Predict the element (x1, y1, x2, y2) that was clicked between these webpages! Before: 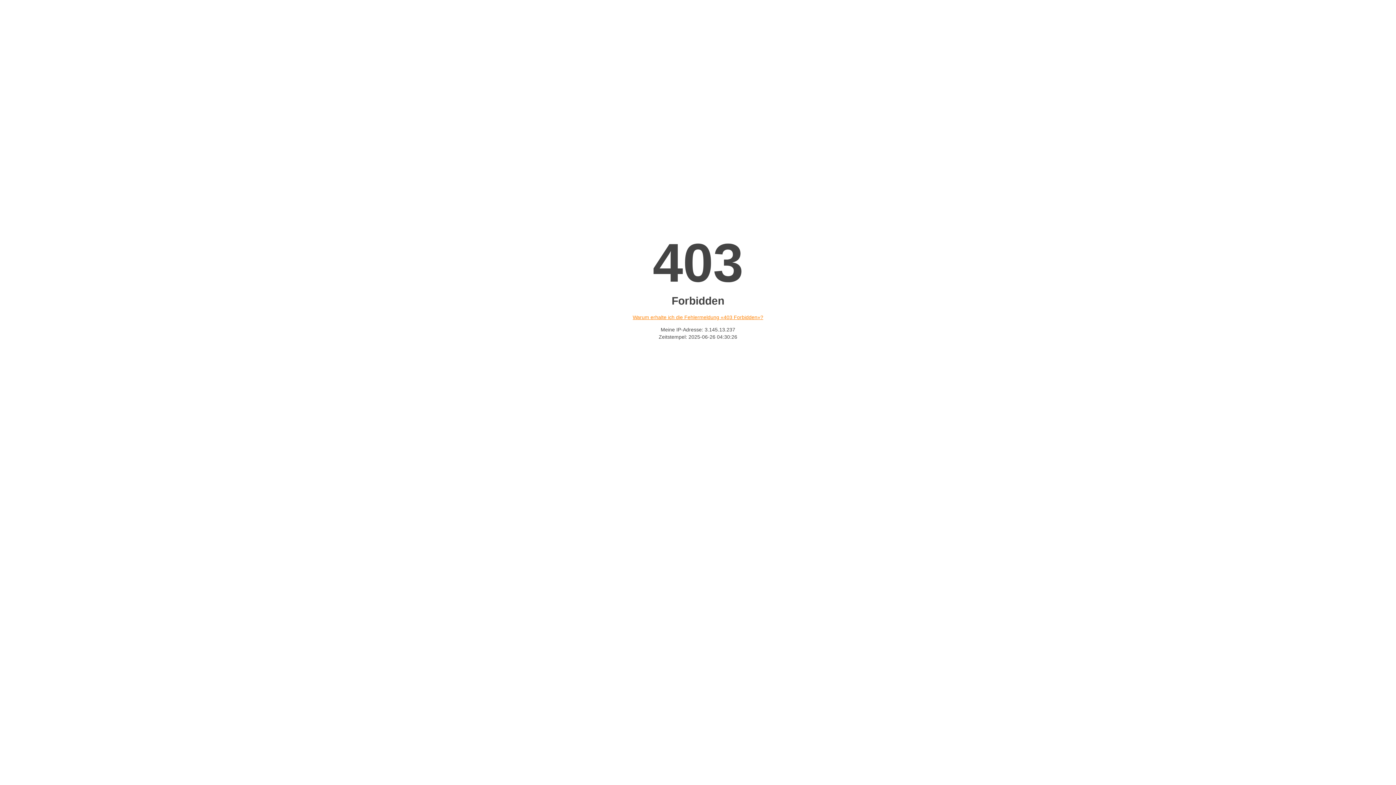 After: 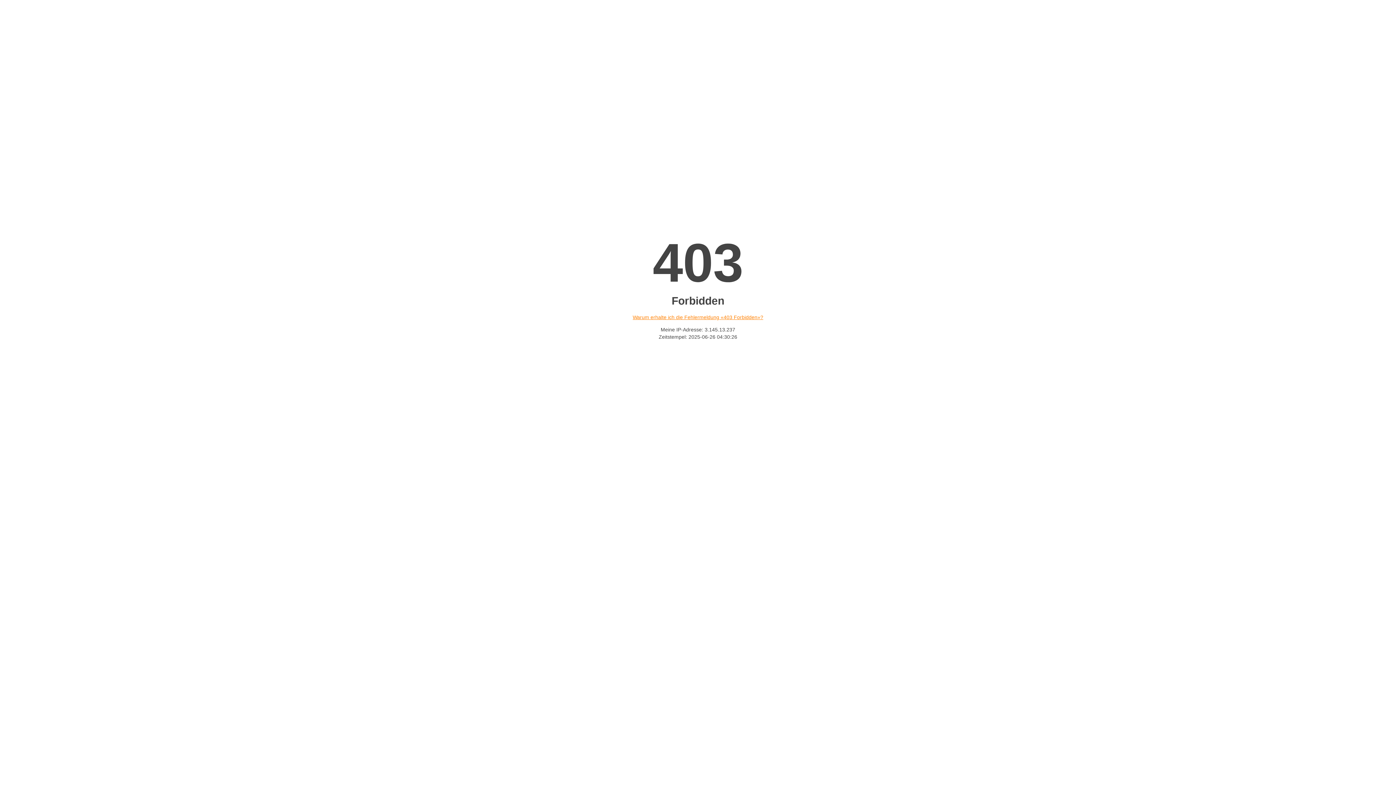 Action: label: Warum erhalte ich die Fehlermeldung «403 Forbidden»? bbox: (632, 314, 763, 320)